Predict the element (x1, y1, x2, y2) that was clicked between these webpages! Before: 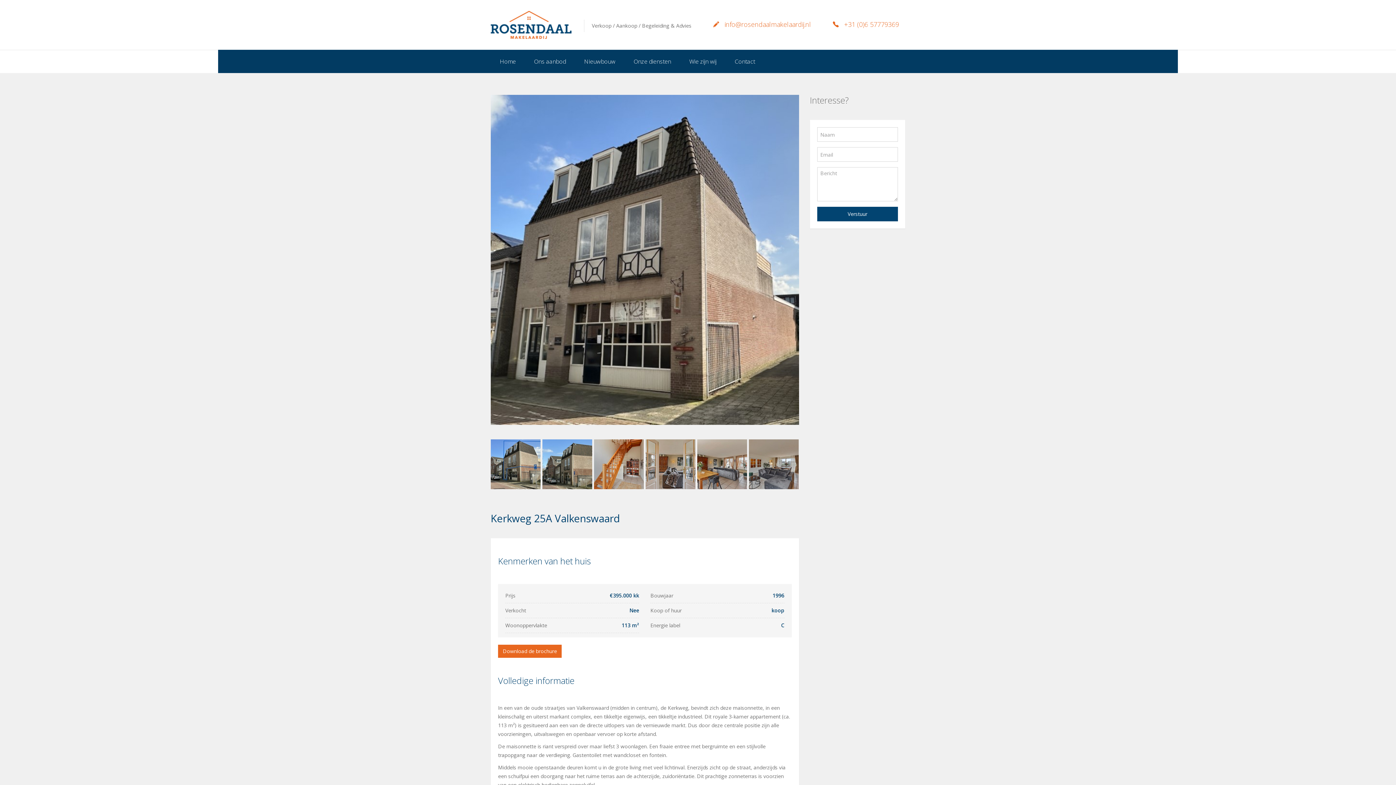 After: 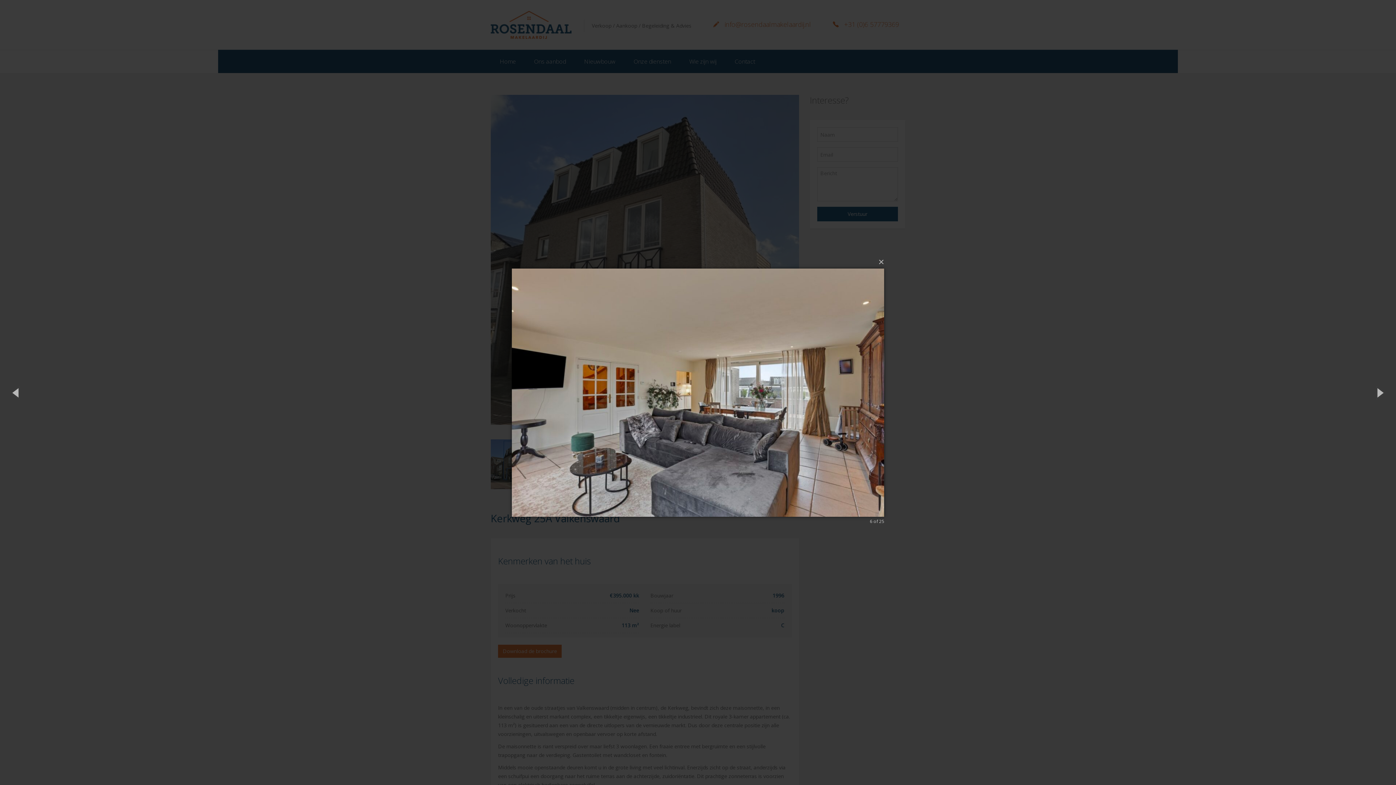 Action: bbox: (749, 439, 798, 489)